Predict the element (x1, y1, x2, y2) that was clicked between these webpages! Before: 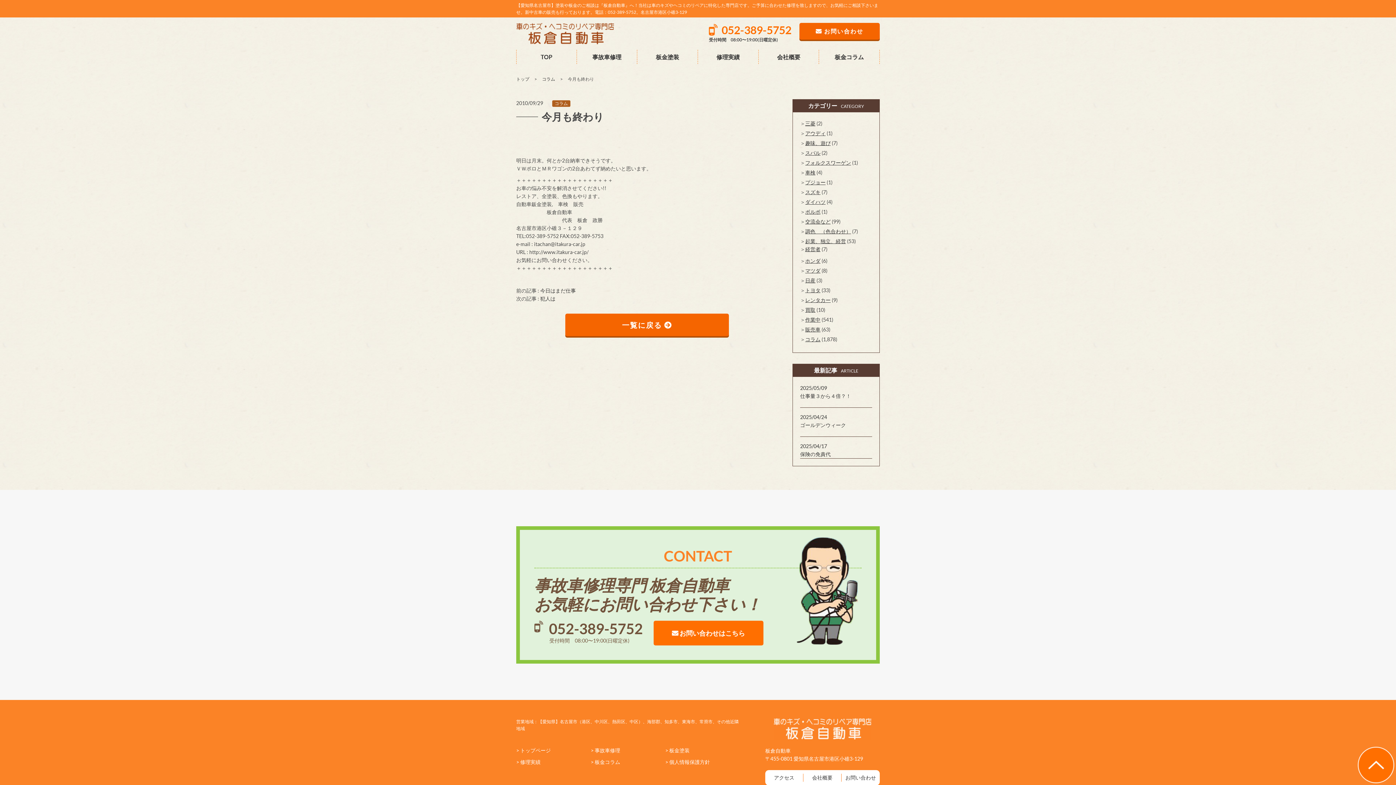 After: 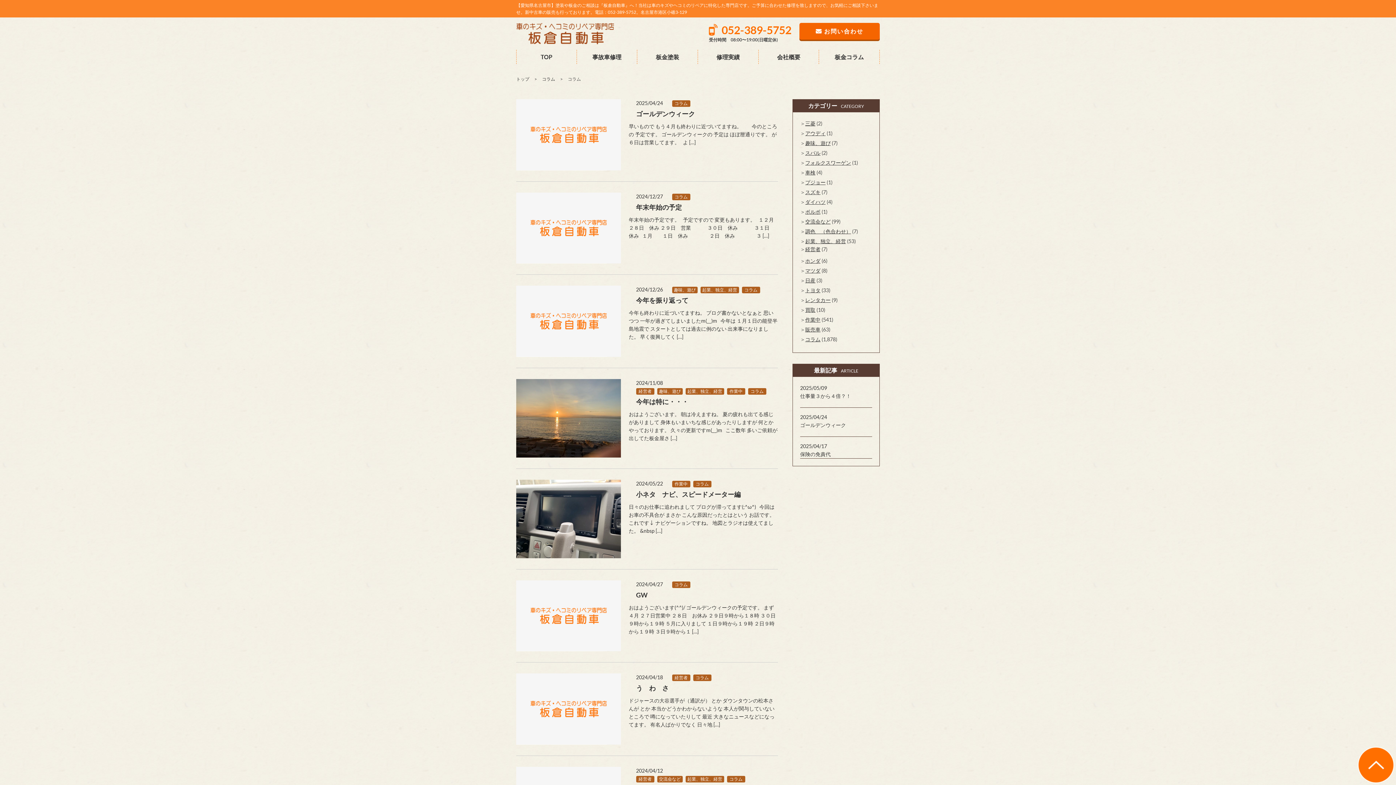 Action: label: コラム bbox: (805, 336, 820, 342)